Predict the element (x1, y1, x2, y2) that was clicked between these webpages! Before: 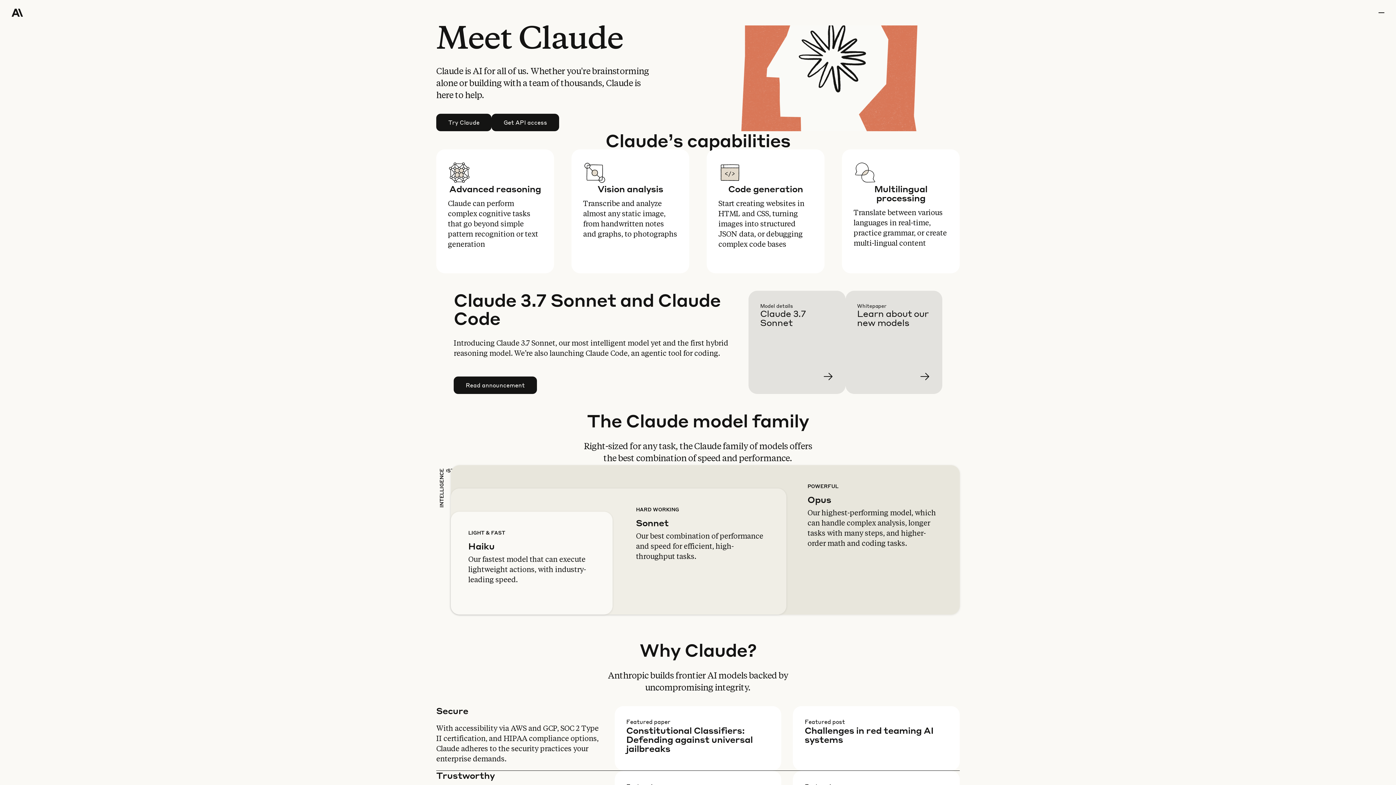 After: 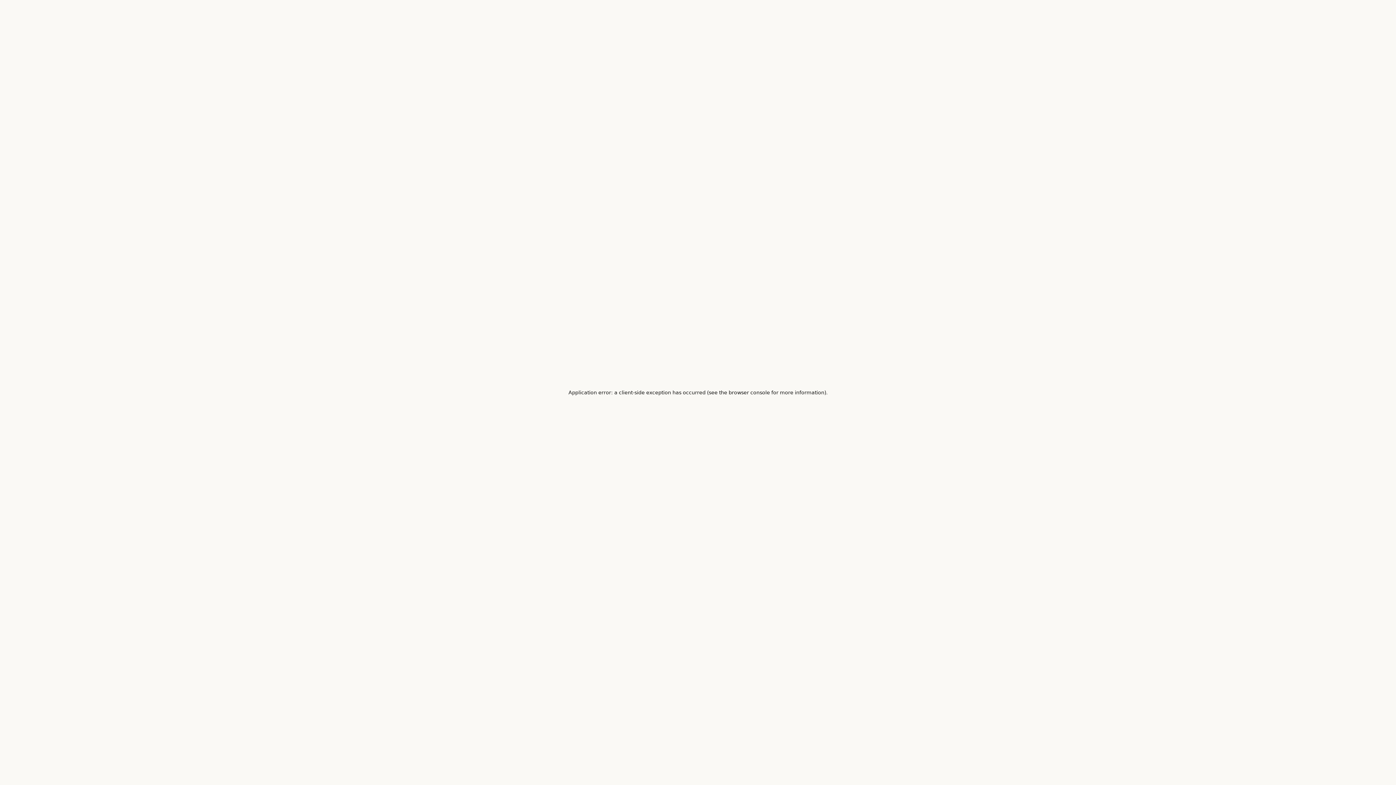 Action: bbox: (760, 302, 857, 405) label: Learn more